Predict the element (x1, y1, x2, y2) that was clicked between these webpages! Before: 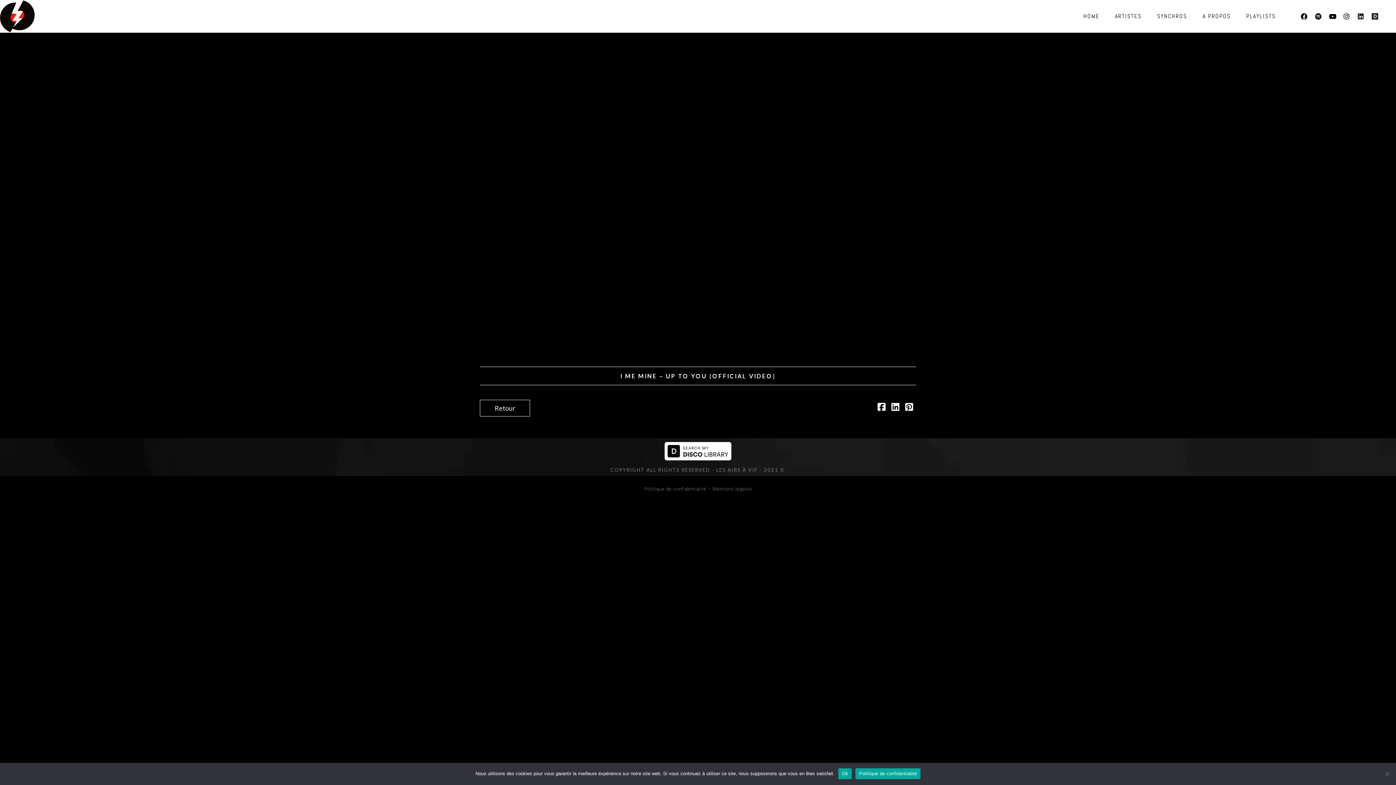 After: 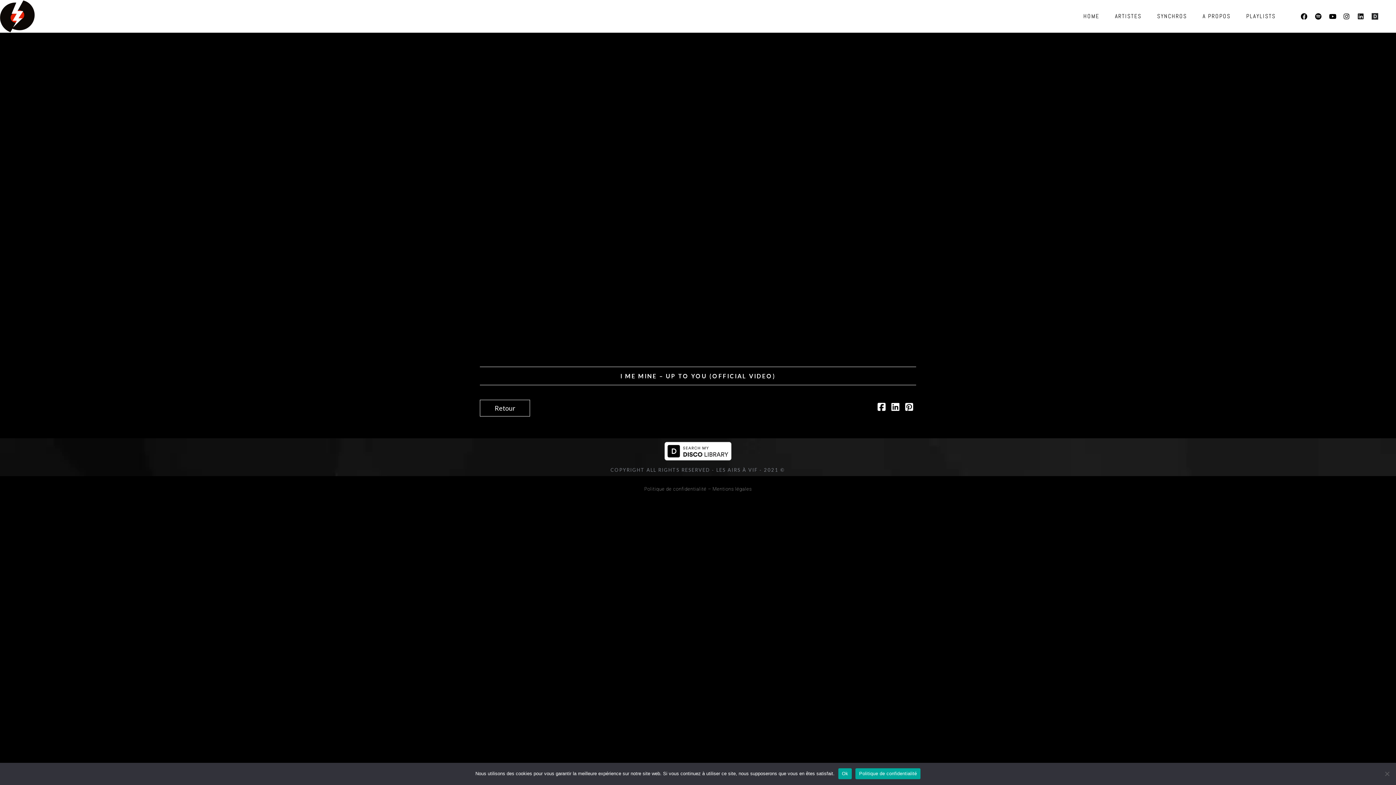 Action: label: Politique de confidentialité – Mentions légales bbox: (644, 486, 751, 491)